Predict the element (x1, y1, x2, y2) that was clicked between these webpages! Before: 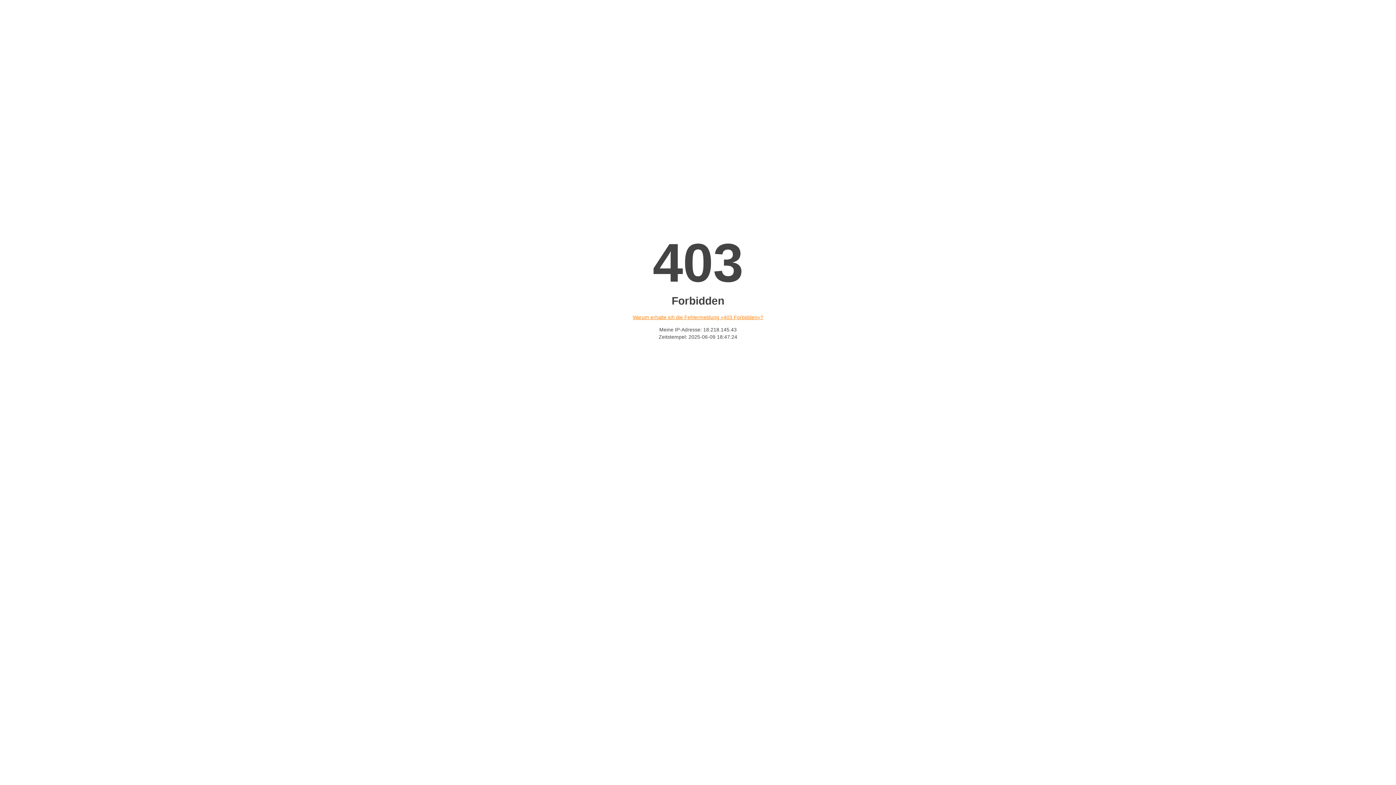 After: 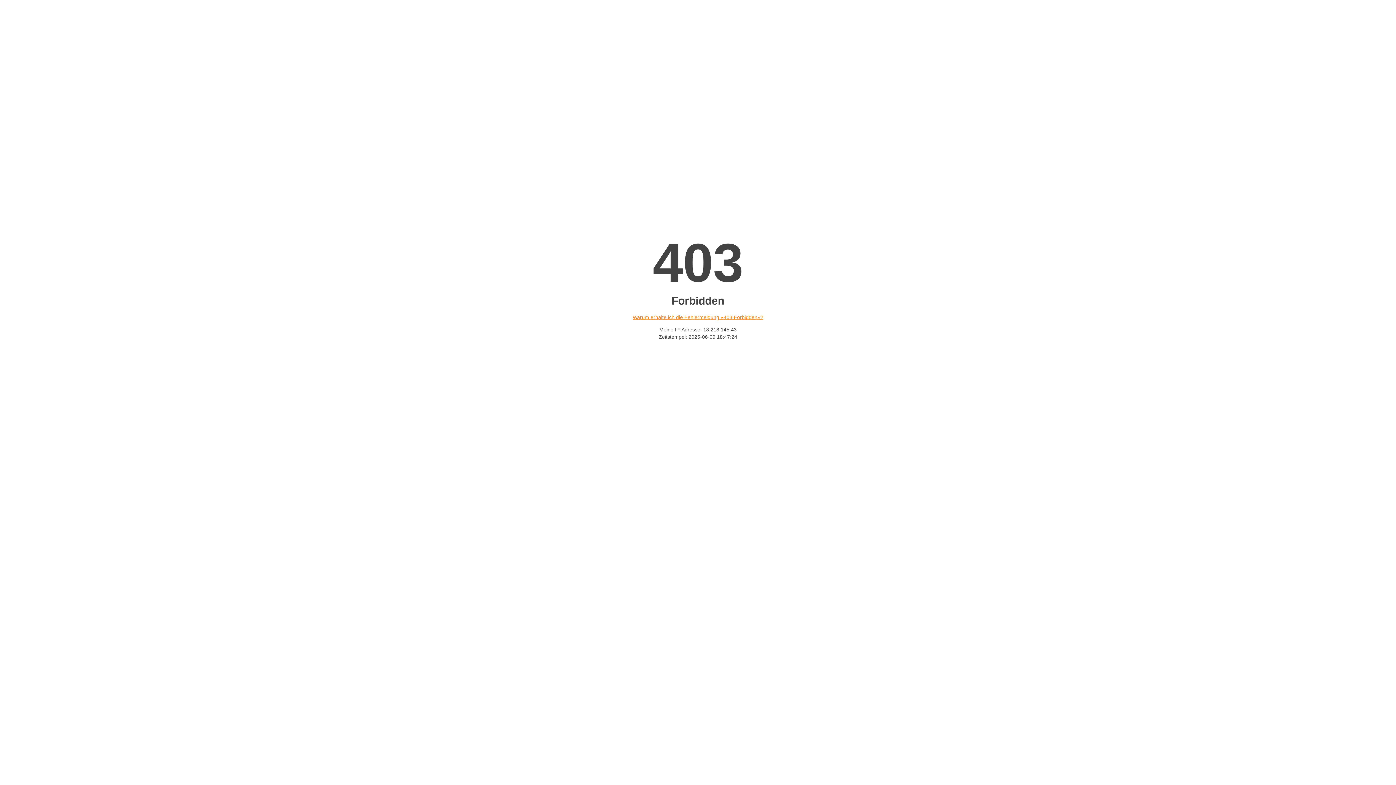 Action: label: Warum erhalte ich die Fehlermeldung «403 Forbidden»? bbox: (632, 314, 763, 320)